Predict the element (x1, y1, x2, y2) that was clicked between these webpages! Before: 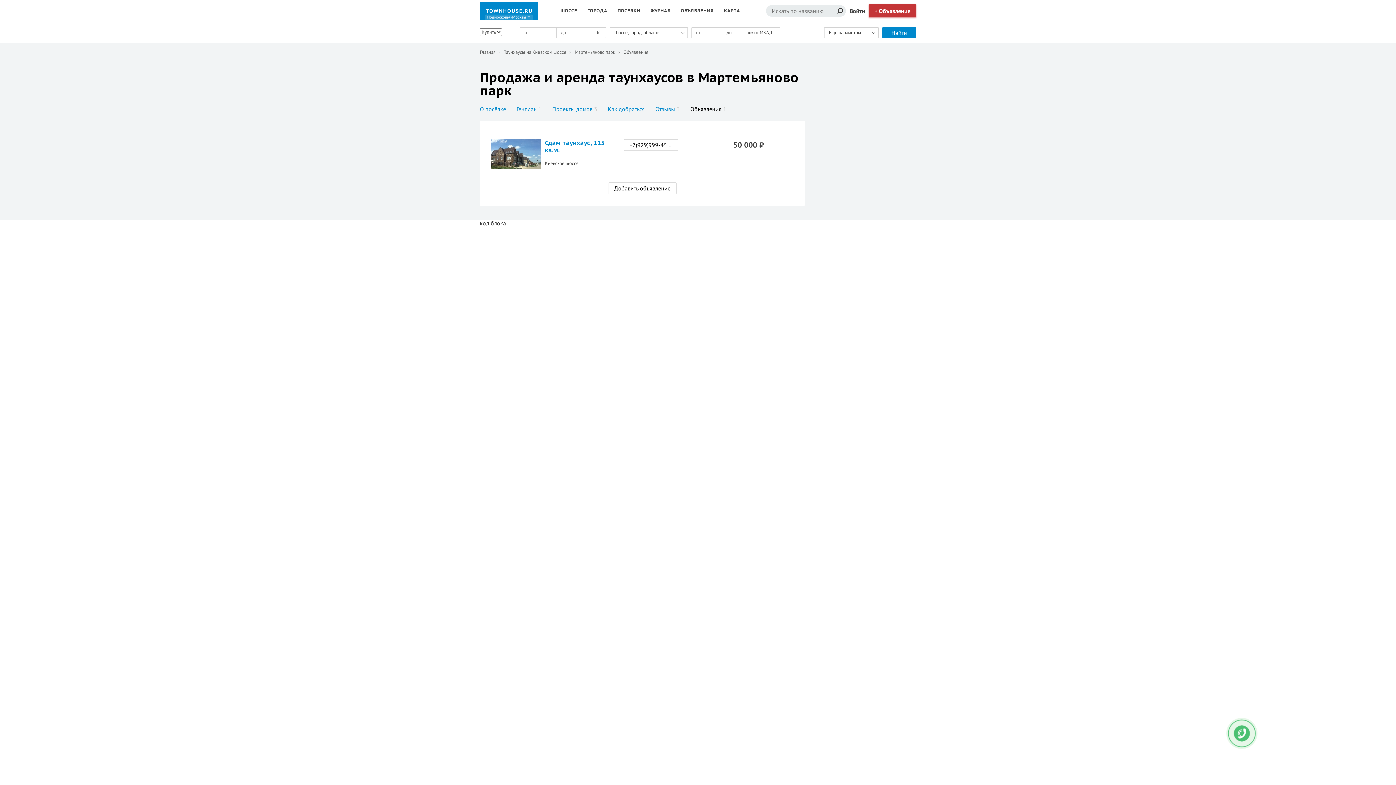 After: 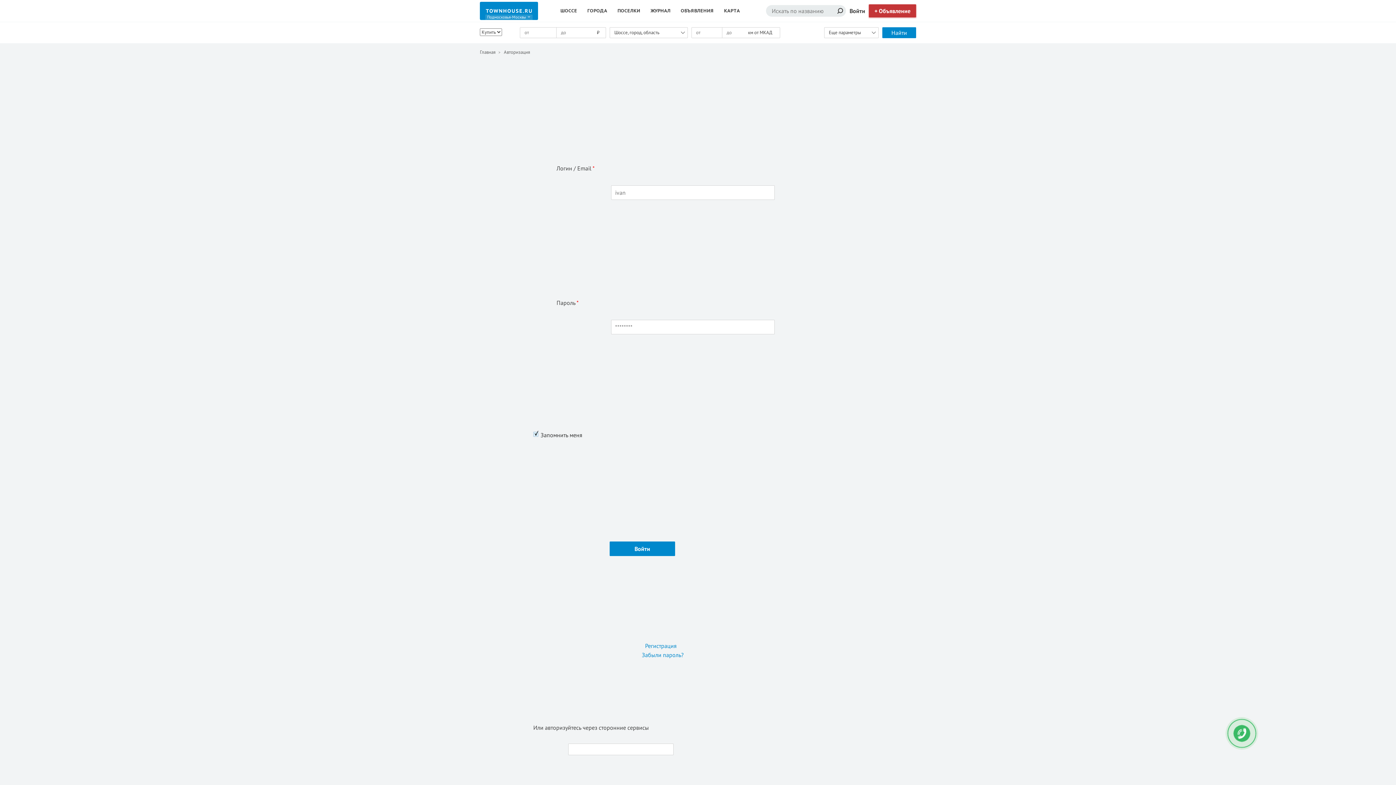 Action: label: Добавить объявление bbox: (608, 182, 676, 194)